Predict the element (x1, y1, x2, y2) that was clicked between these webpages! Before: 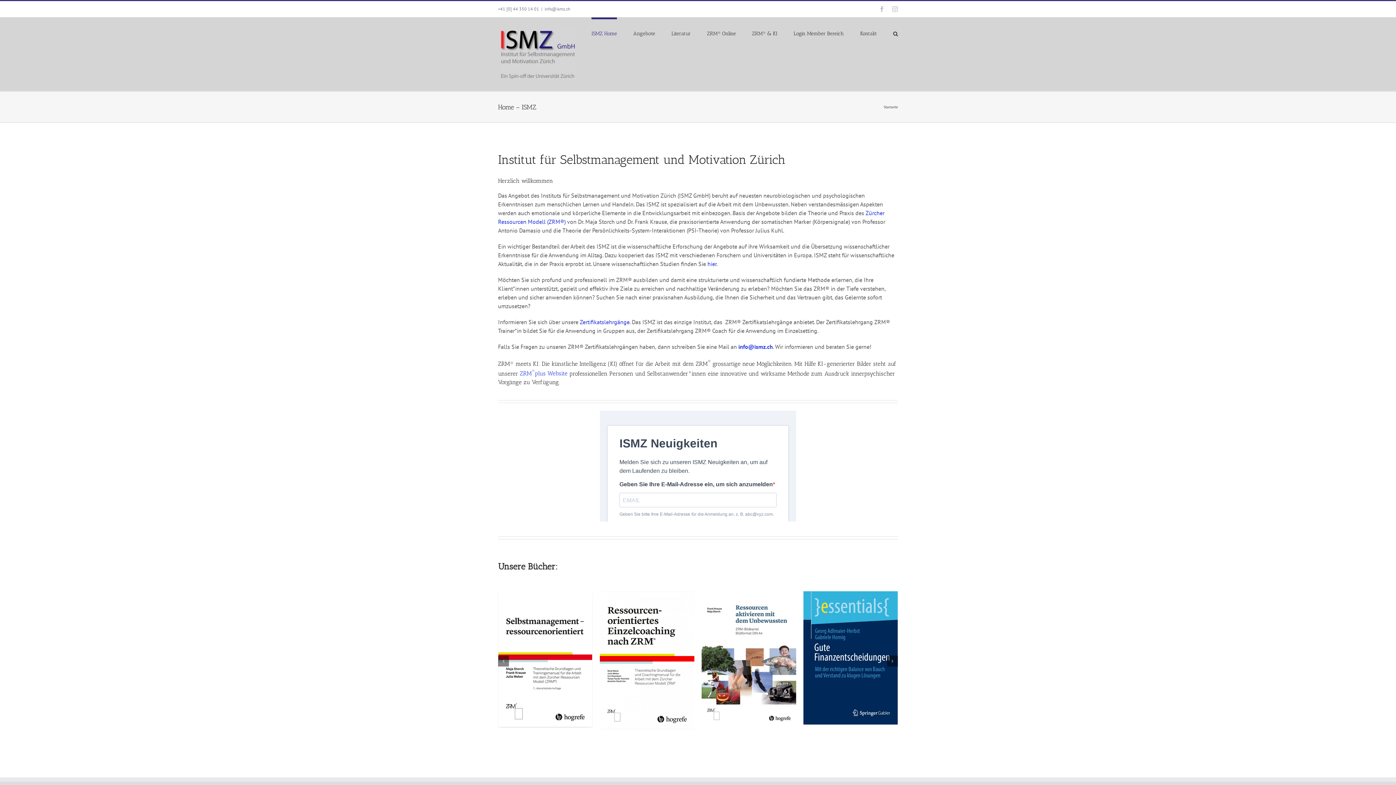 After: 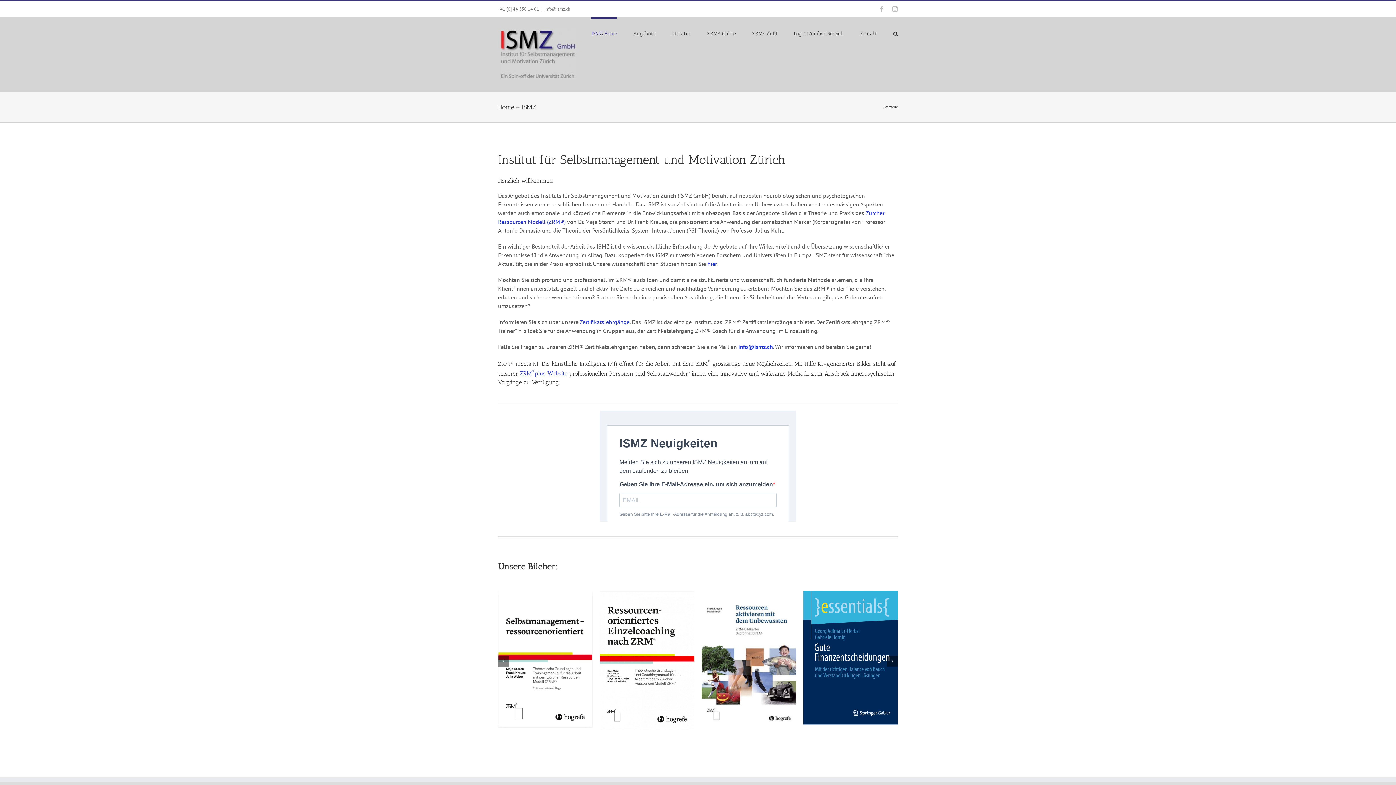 Action: label: Startseite bbox: (884, 104, 898, 109)